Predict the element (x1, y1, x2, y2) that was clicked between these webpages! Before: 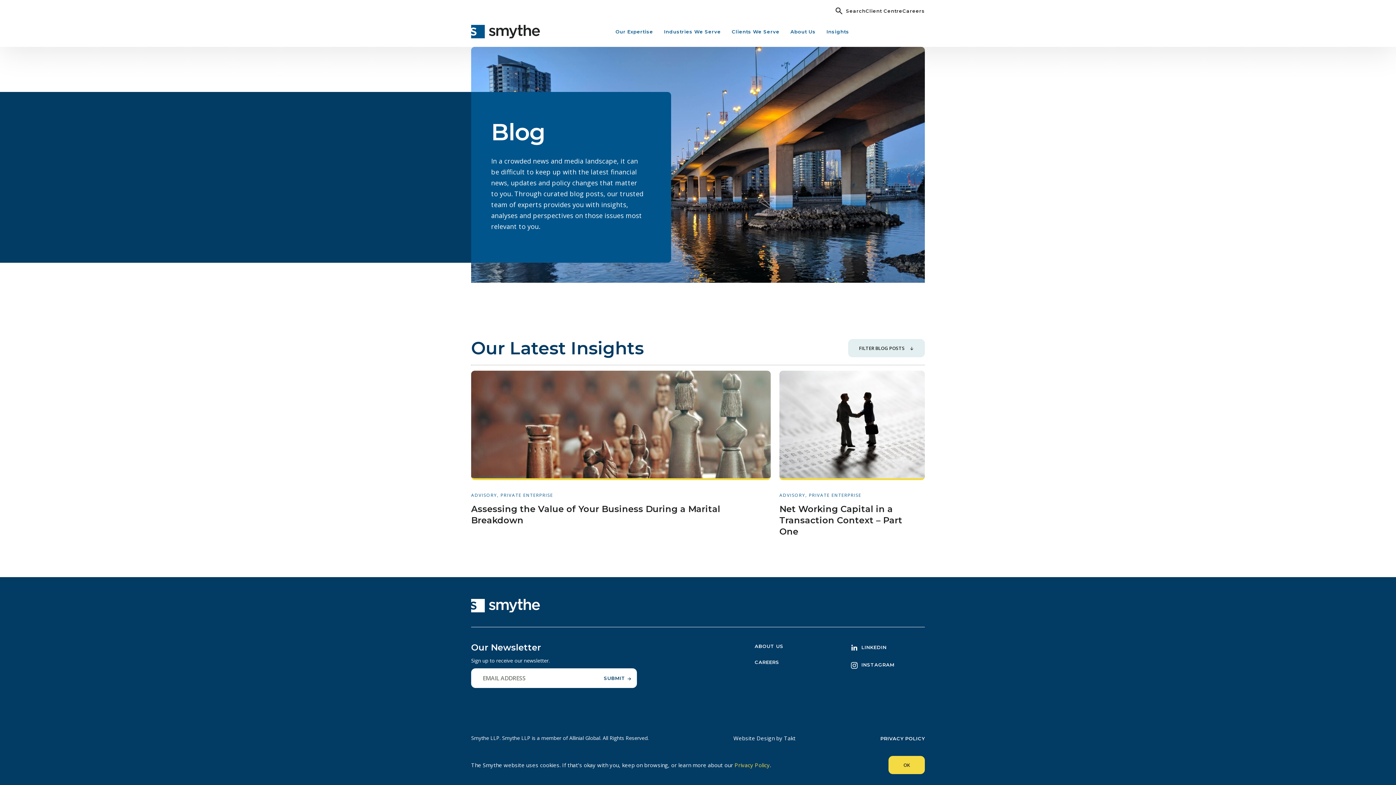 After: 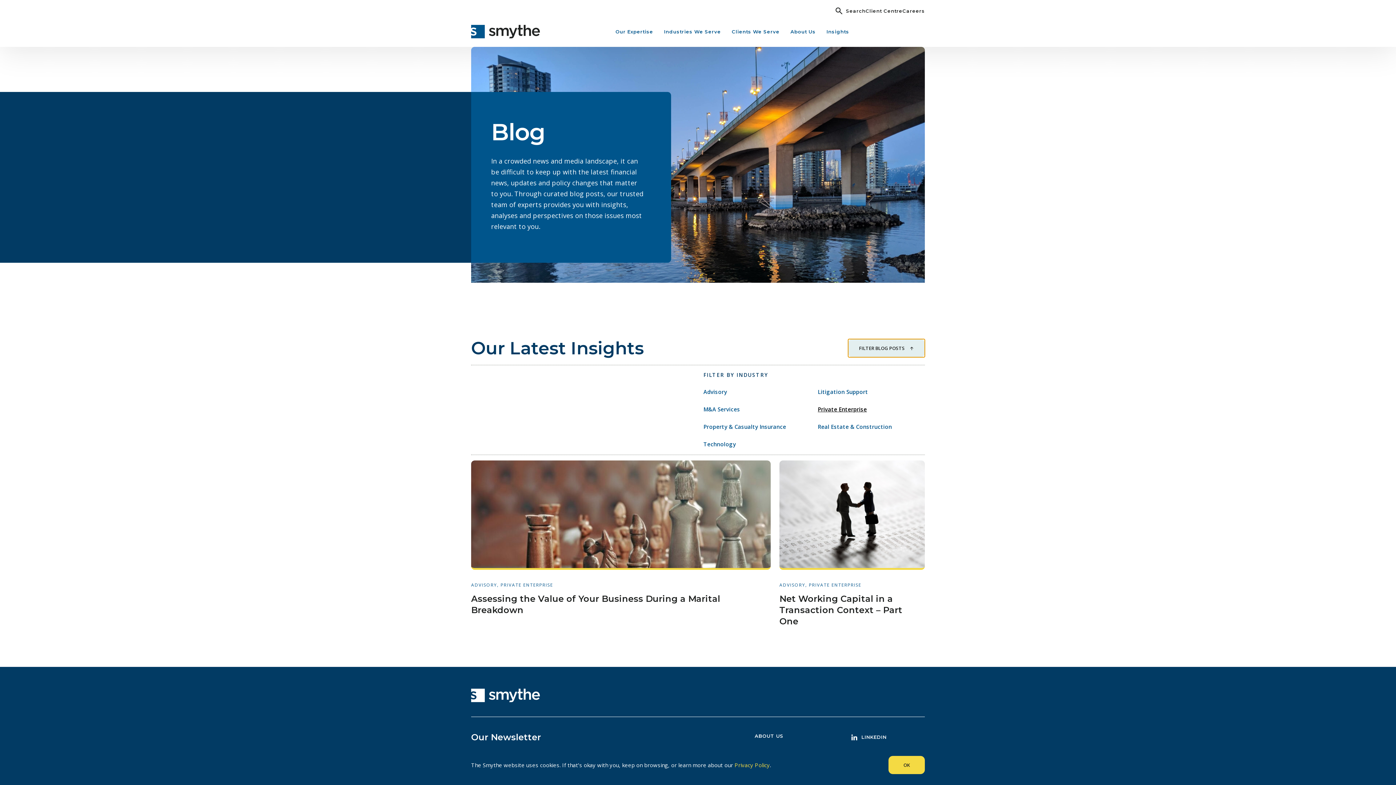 Action: label: FILTER BLOG POSTS  bbox: (848, 339, 925, 357)